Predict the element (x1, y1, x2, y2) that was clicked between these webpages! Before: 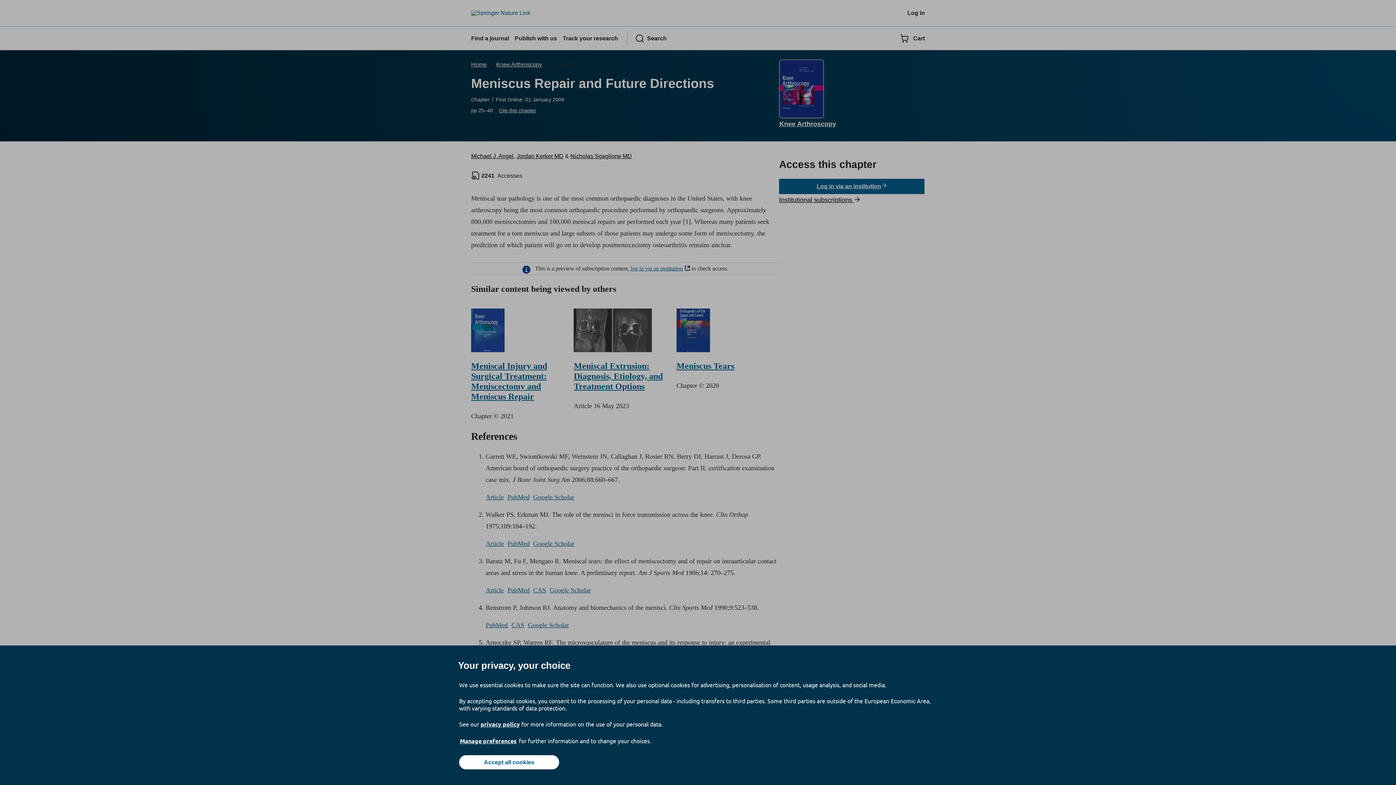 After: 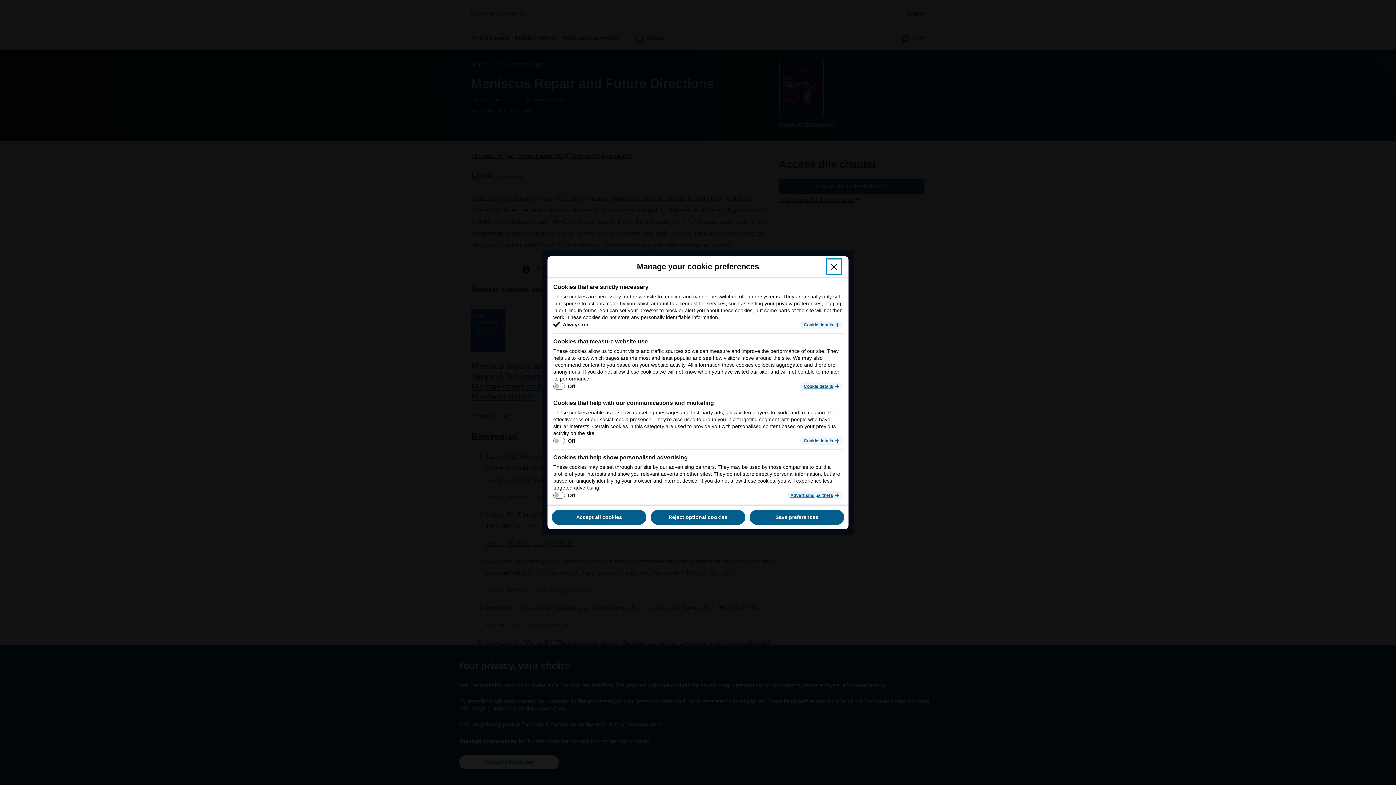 Action: bbox: (459, 737, 517, 745) label: Manage preferences